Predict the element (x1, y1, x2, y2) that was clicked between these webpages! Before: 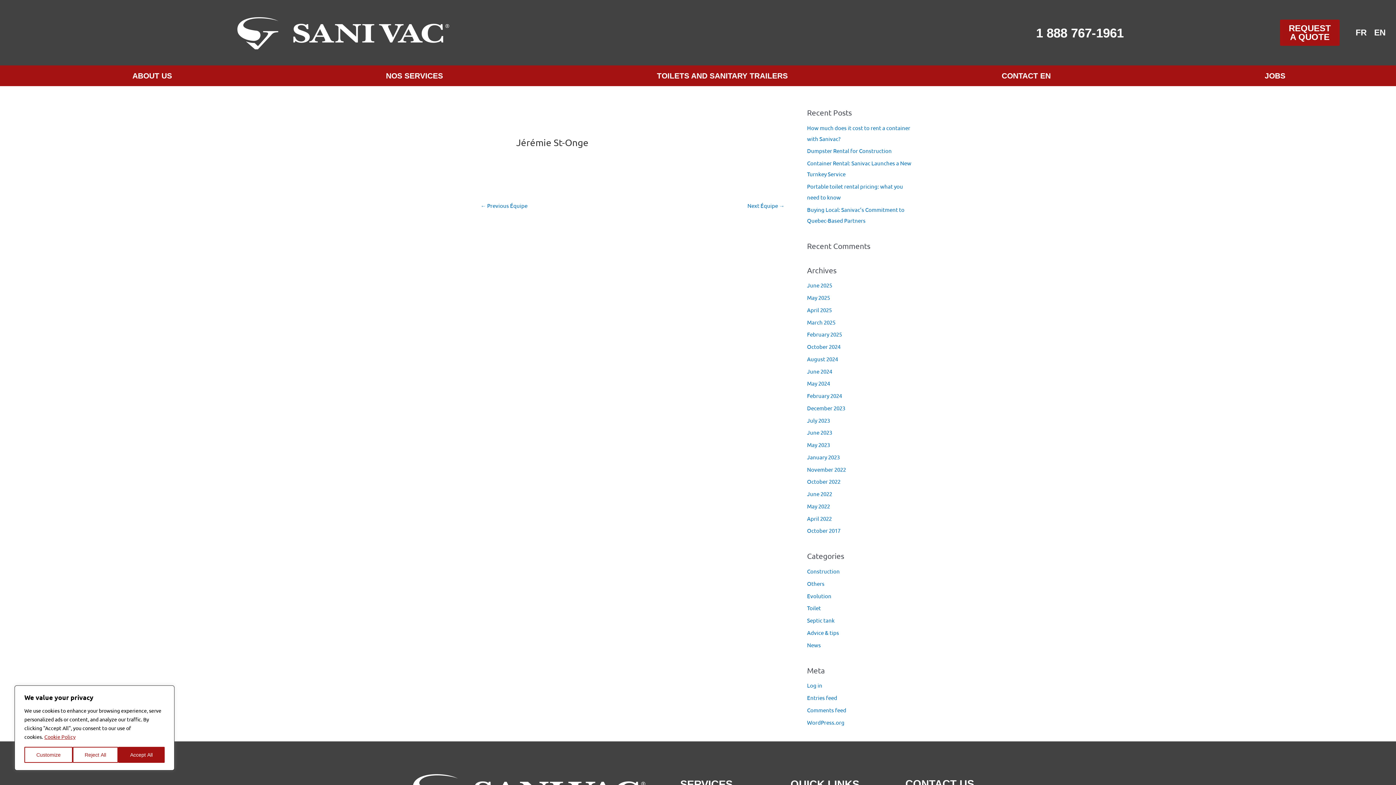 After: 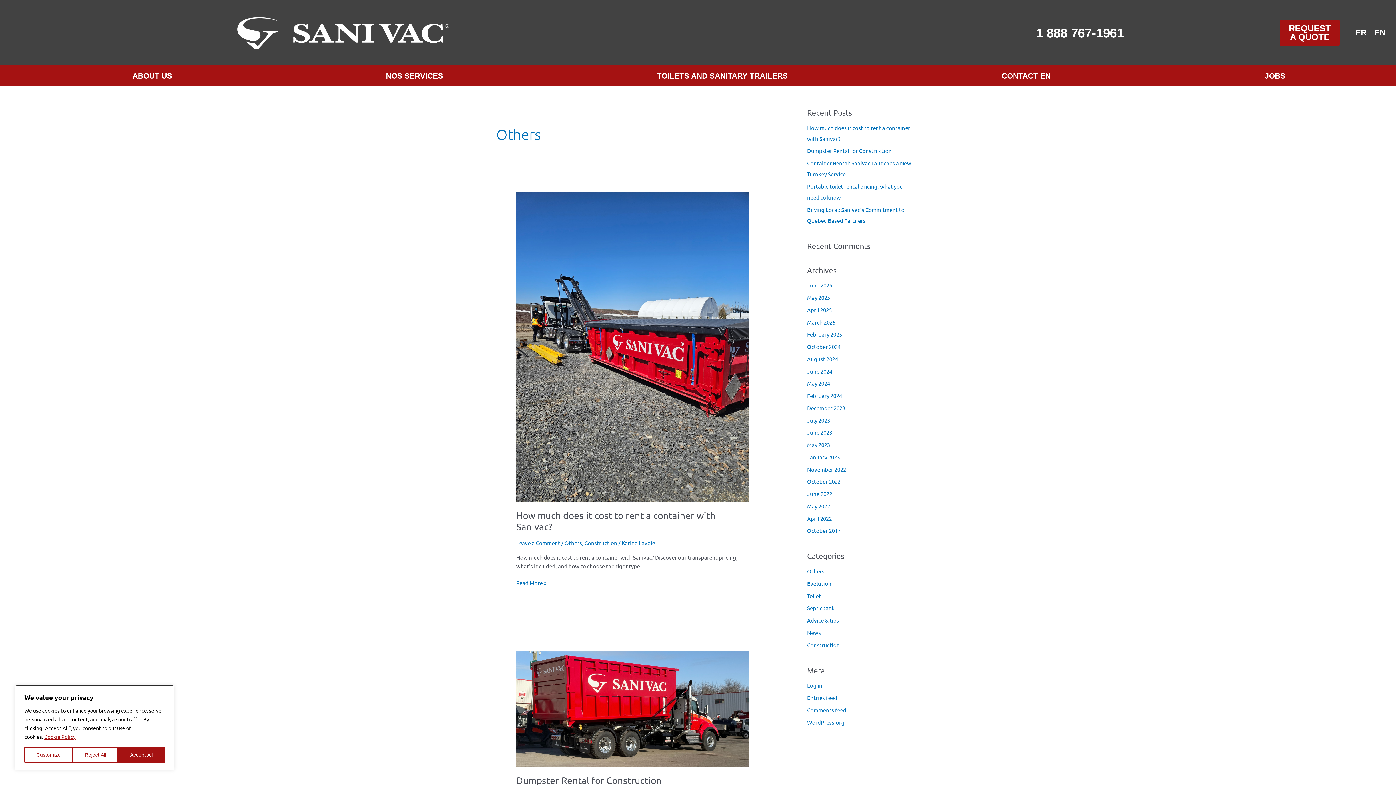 Action: bbox: (807, 580, 824, 587) label: Others